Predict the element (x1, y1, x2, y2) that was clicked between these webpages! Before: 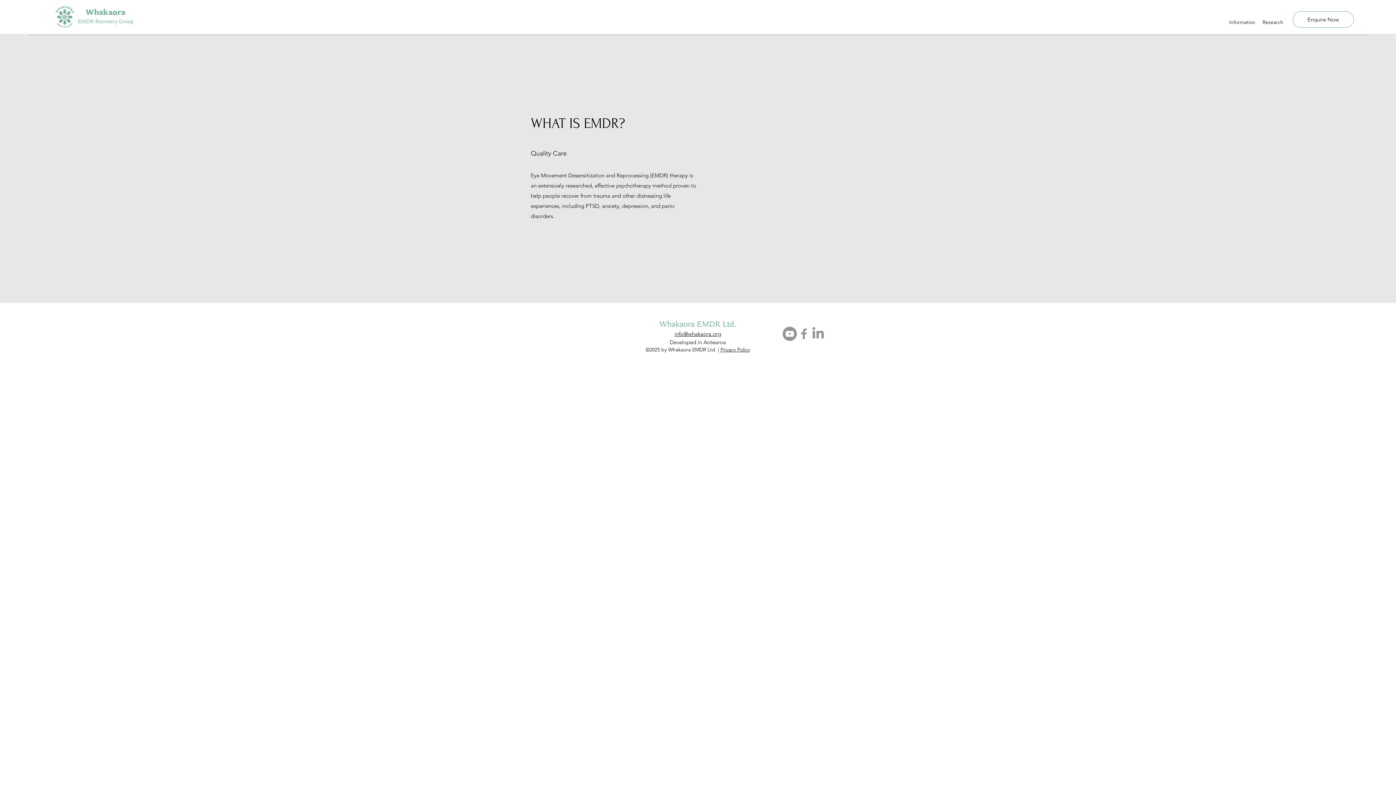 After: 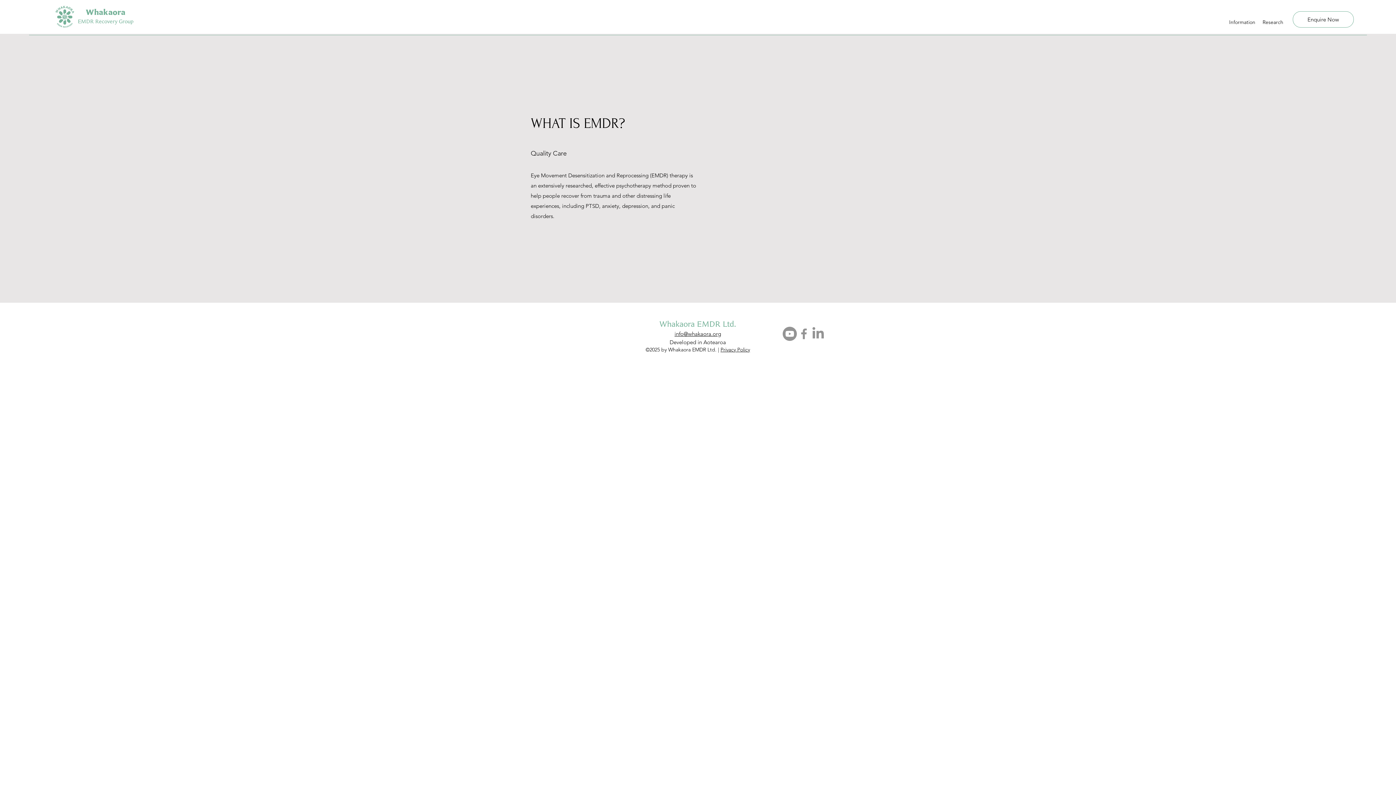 Action: bbox: (1225, 14, 1259, 30) label: Information